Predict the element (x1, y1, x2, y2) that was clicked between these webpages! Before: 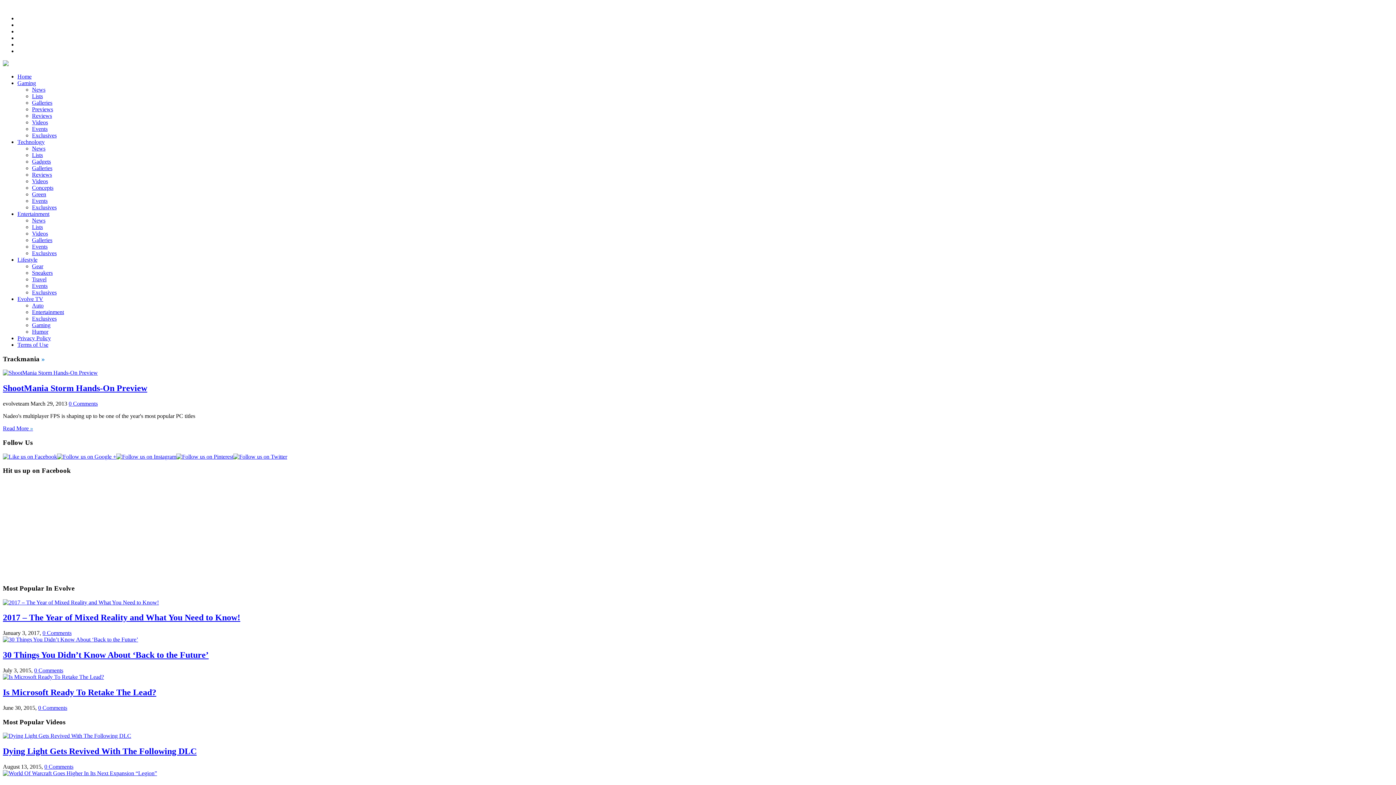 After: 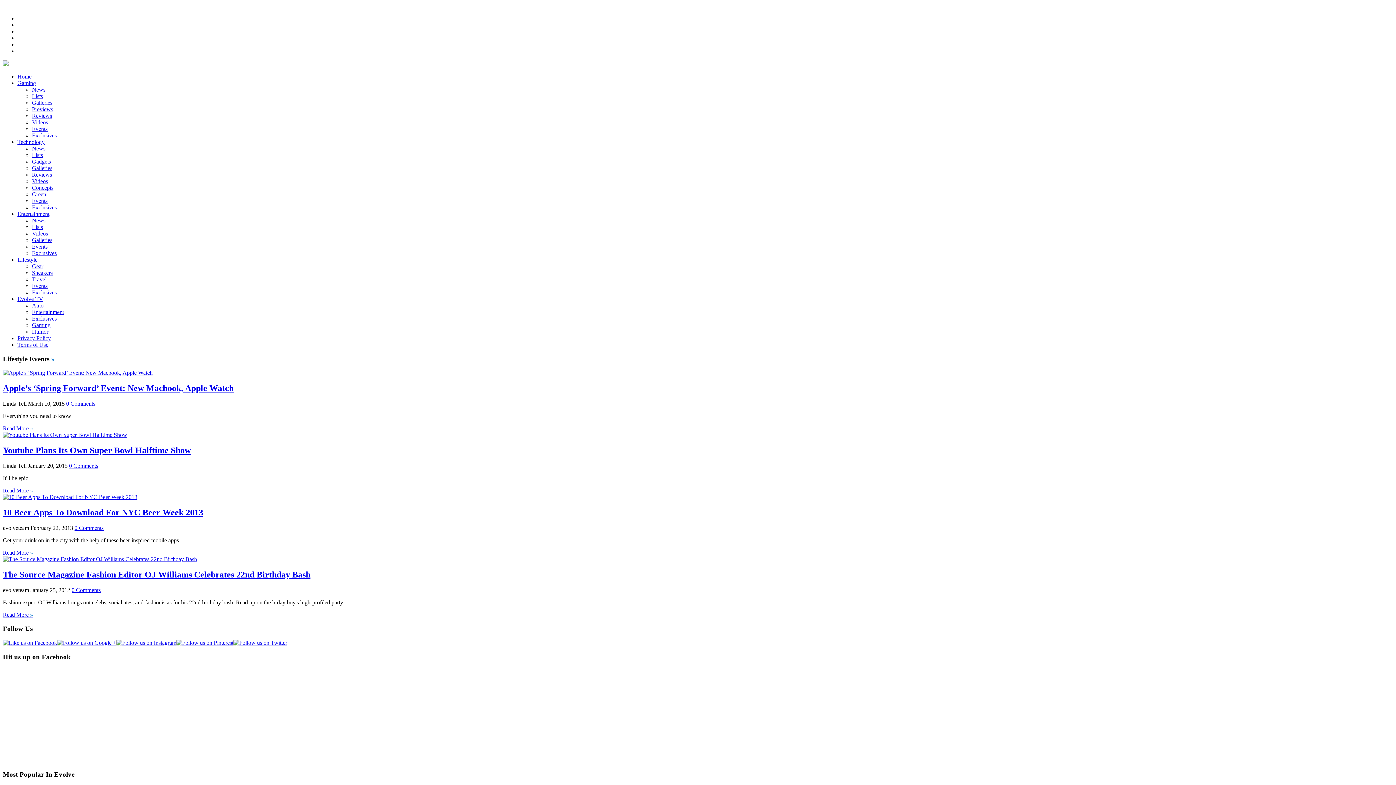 Action: label: Events bbox: (32, 282, 47, 289)